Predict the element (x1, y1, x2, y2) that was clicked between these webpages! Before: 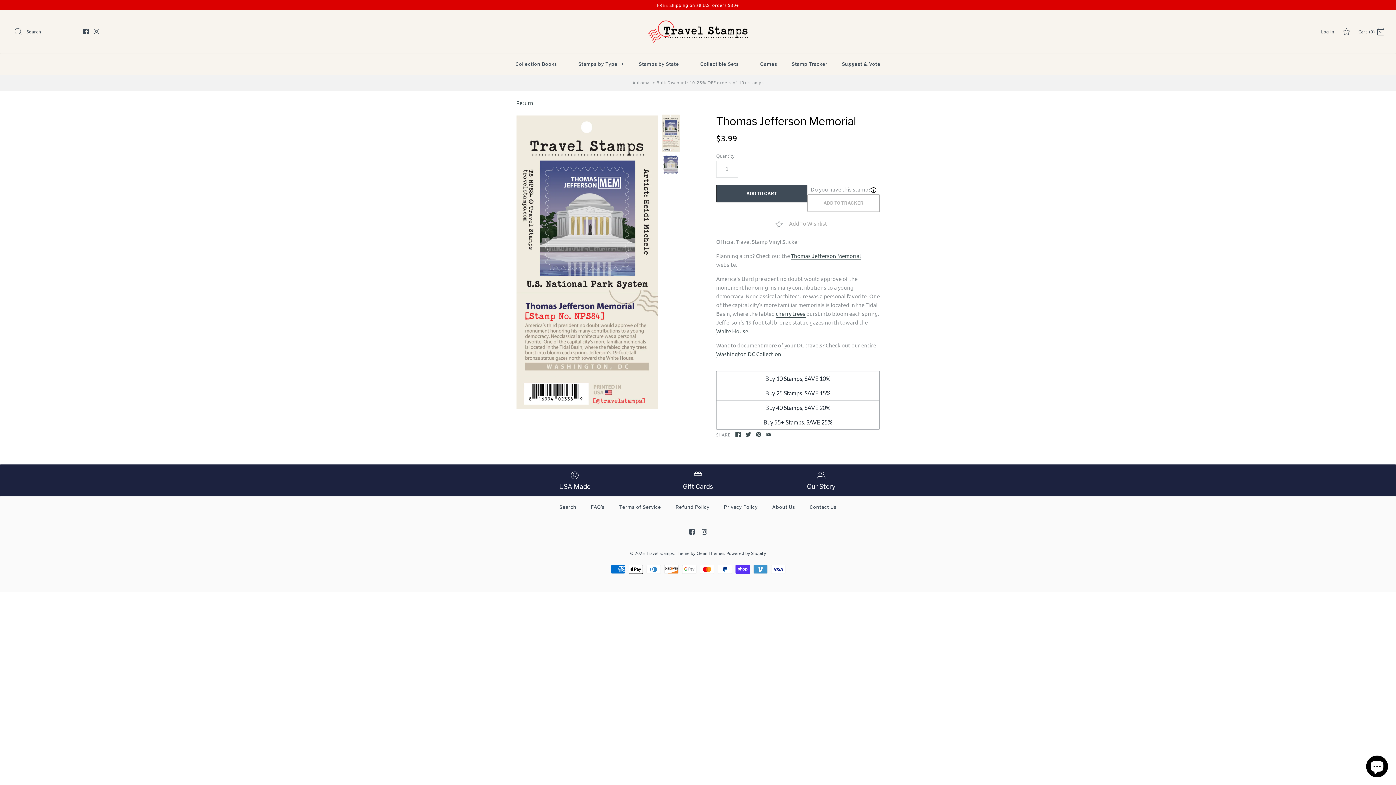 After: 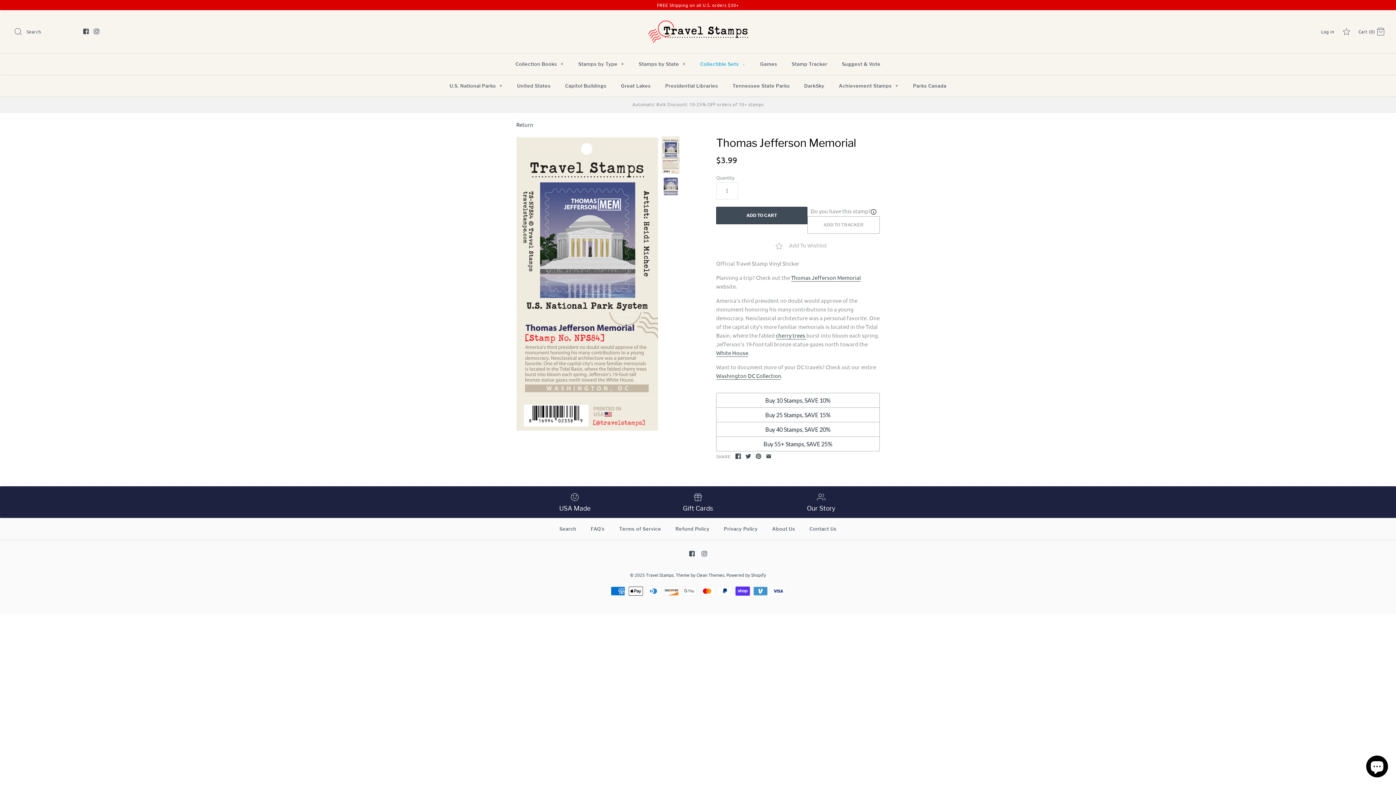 Action: bbox: (693, 53, 752, 74) label: Collectible Sets +